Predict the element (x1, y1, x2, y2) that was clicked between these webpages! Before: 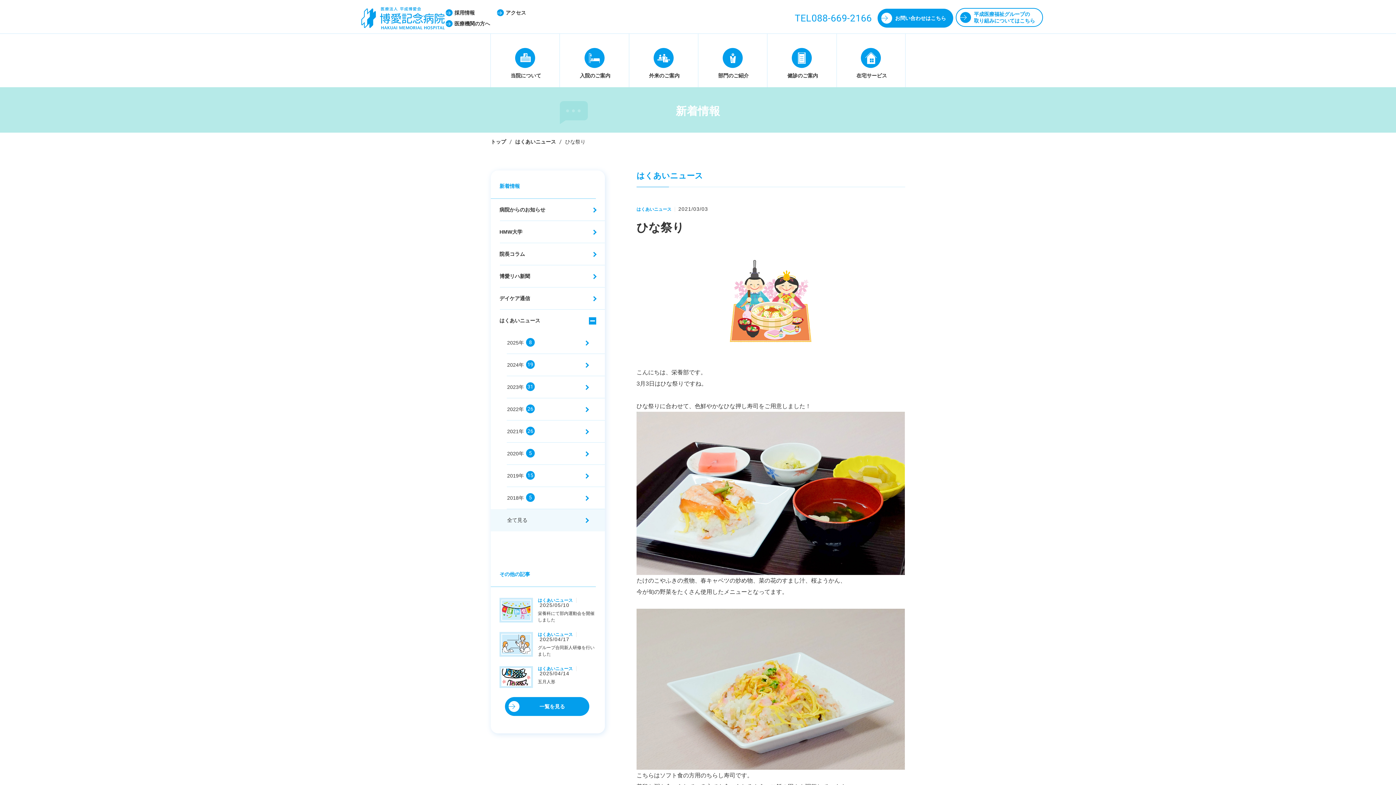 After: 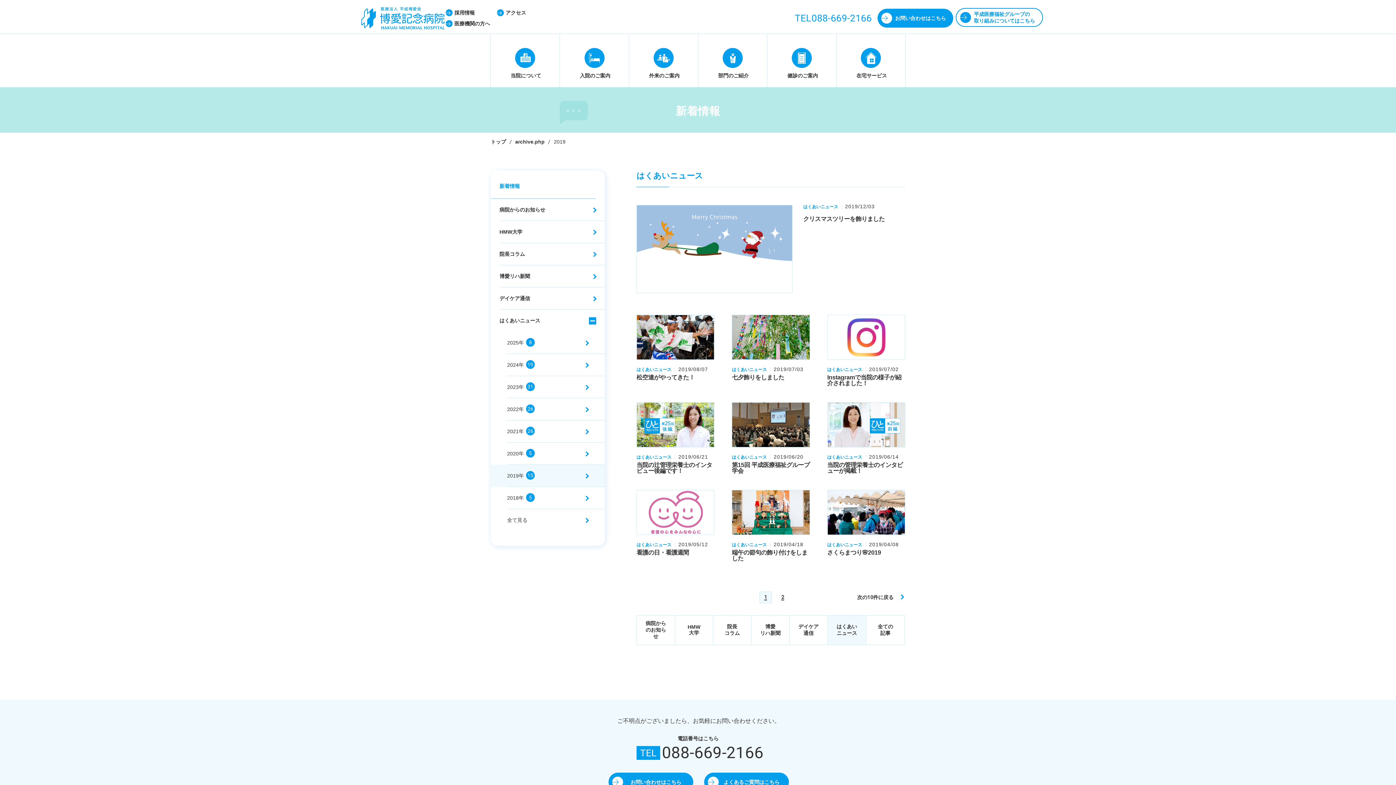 Action: bbox: (490, 465, 605, 487) label: 2019年
15